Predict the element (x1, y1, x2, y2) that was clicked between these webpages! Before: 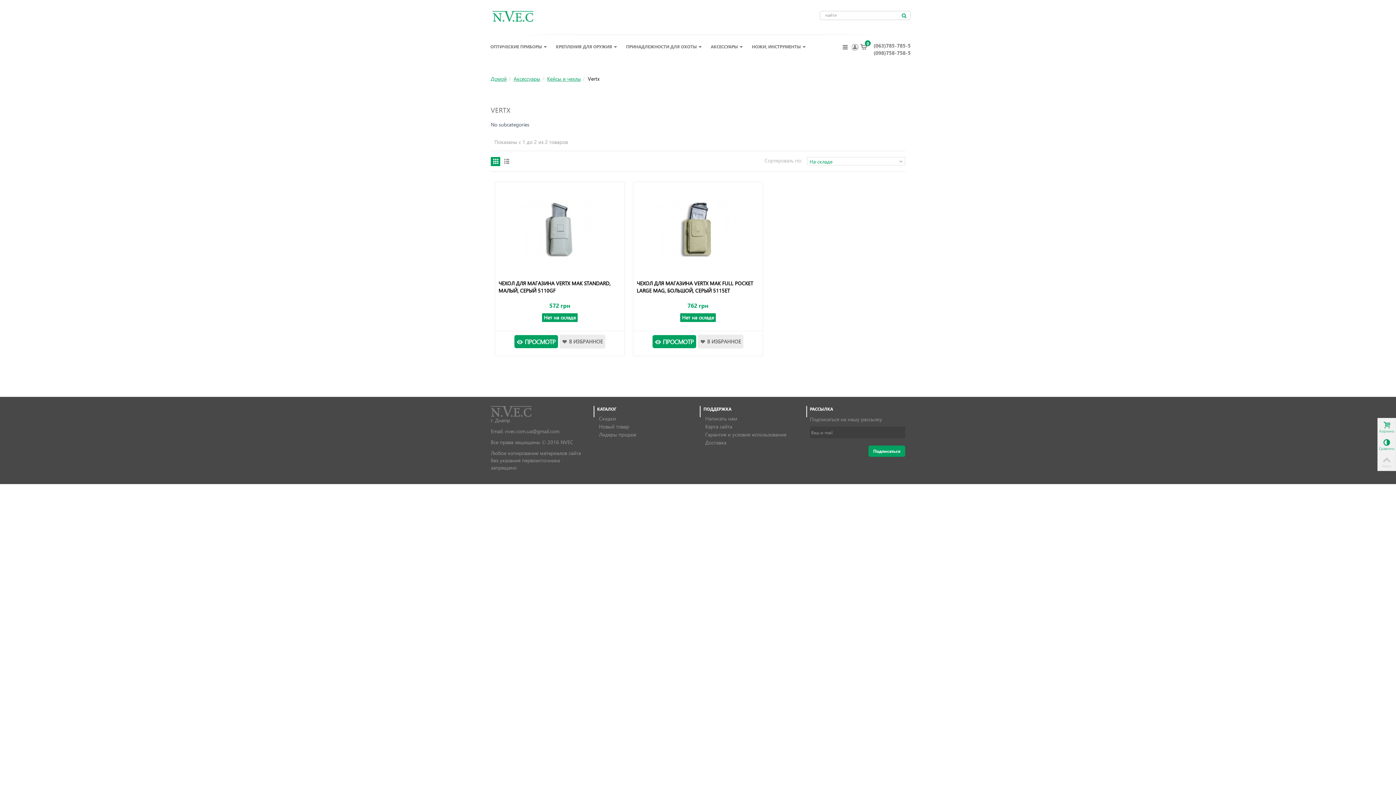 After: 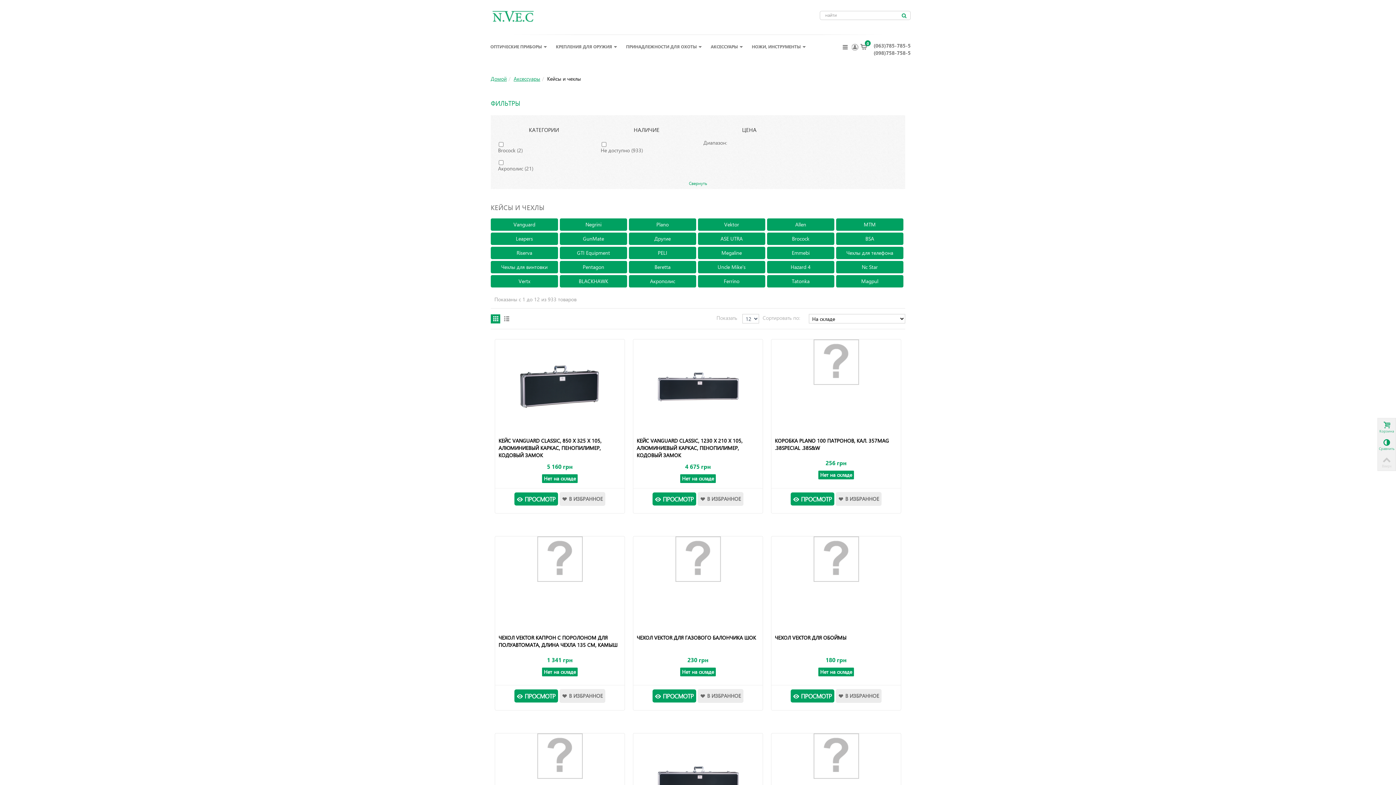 Action: label: Кейсы и чехлы bbox: (547, 75, 581, 82)